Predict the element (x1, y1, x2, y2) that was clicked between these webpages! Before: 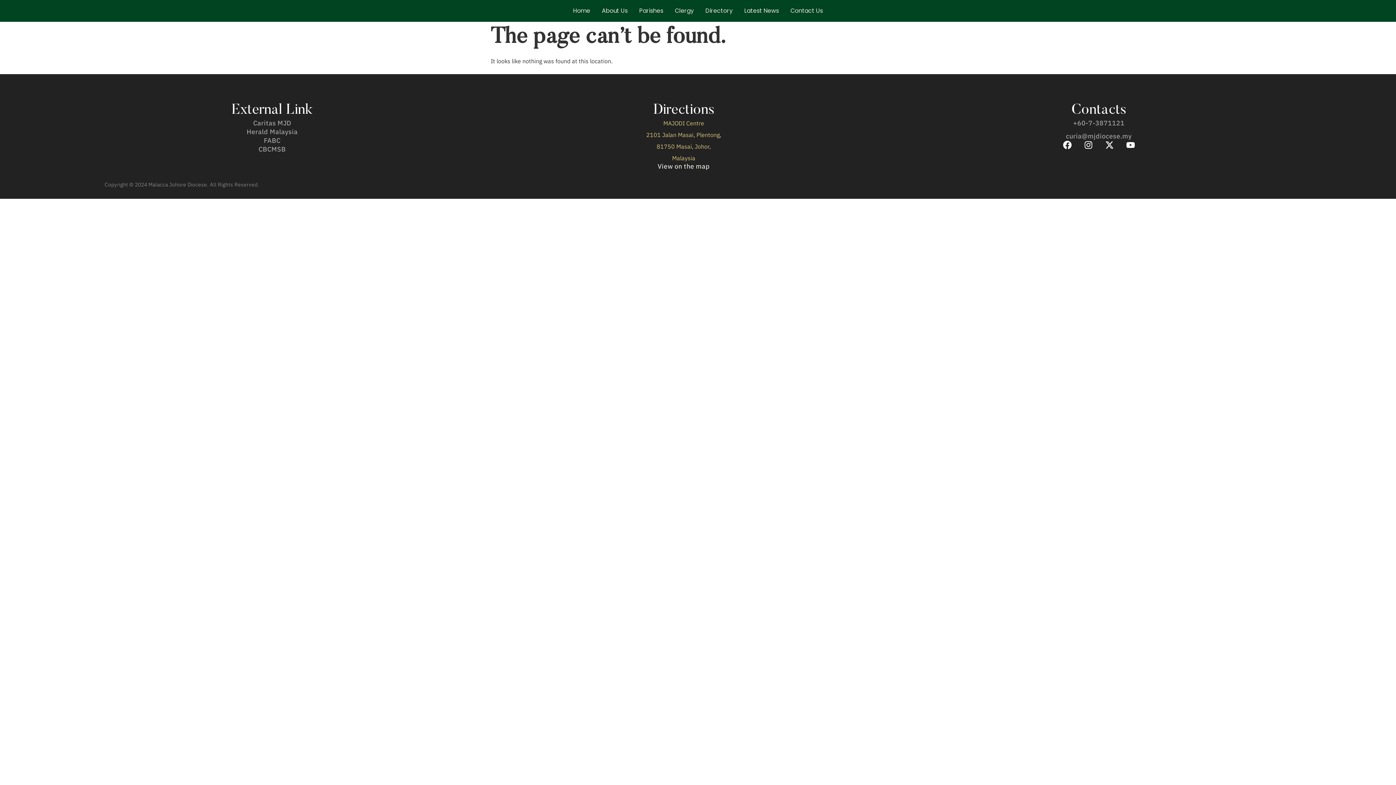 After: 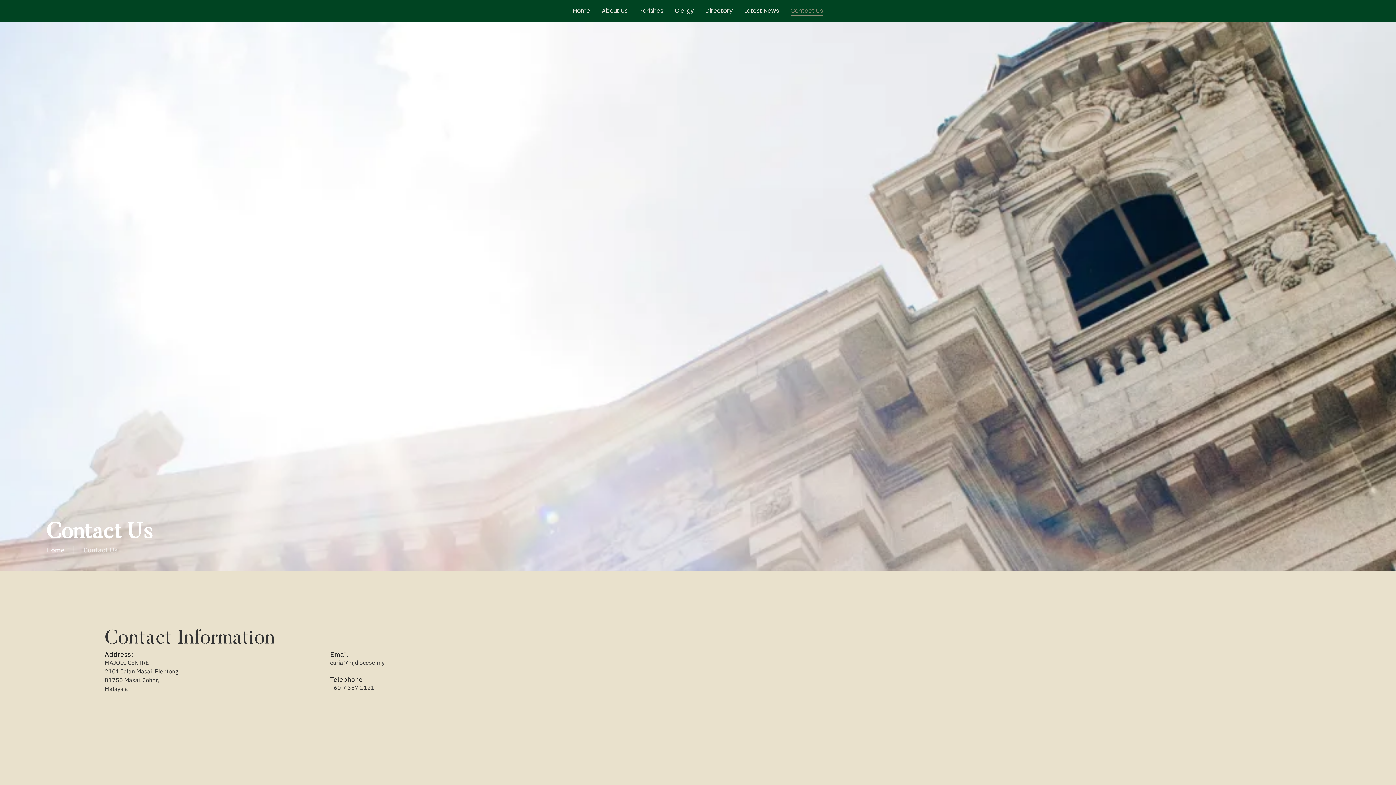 Action: bbox: (790, 6, 823, 15) label: Contact Us